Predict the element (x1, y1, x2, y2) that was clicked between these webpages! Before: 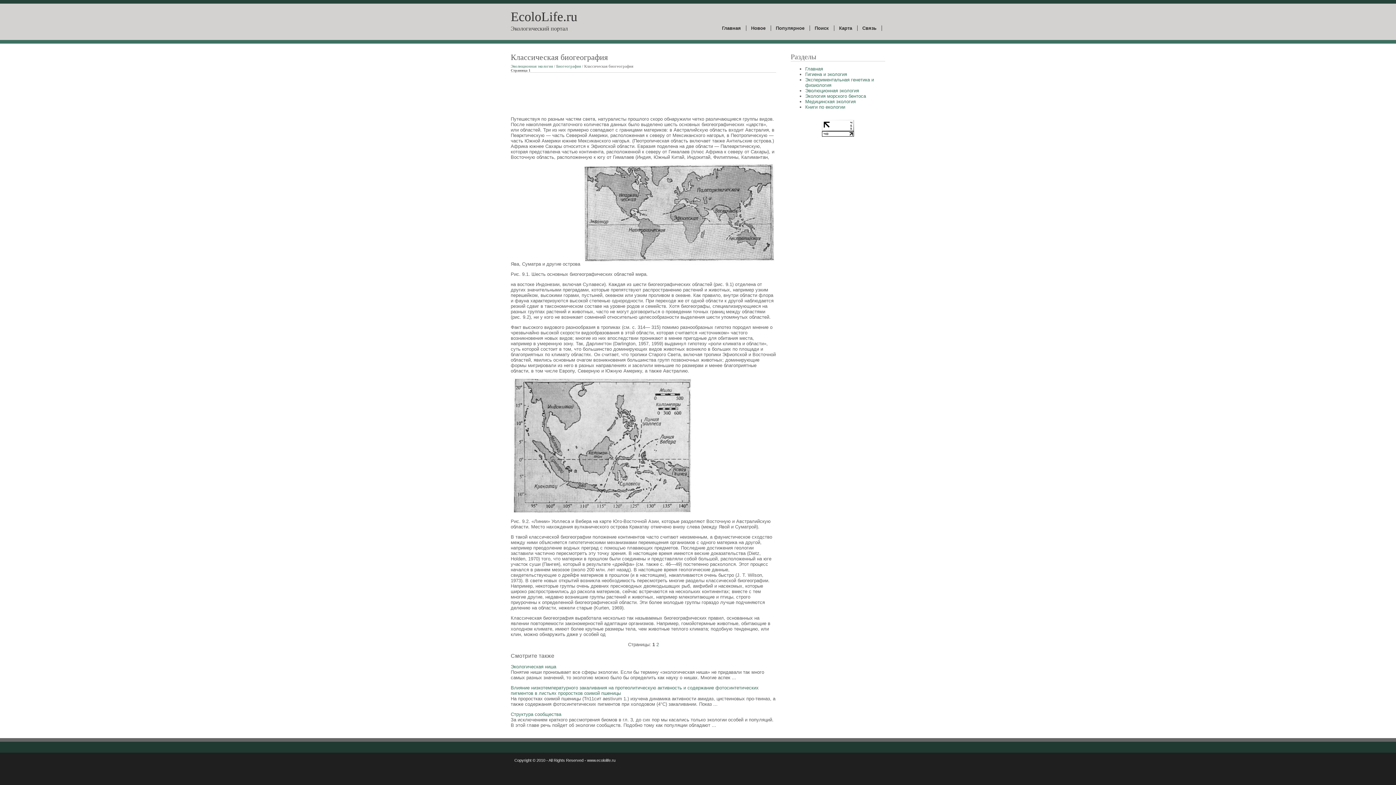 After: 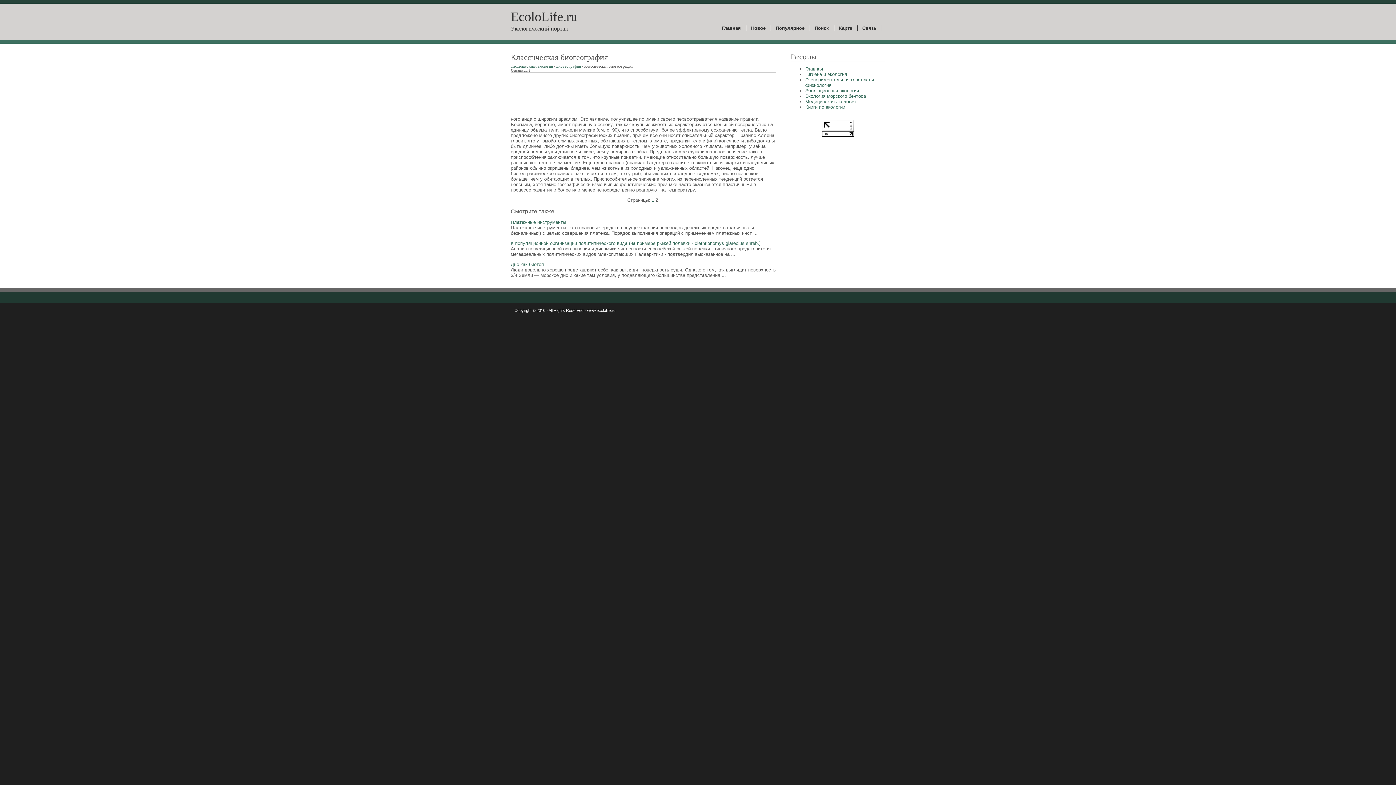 Action: label: 2 bbox: (656, 642, 659, 647)